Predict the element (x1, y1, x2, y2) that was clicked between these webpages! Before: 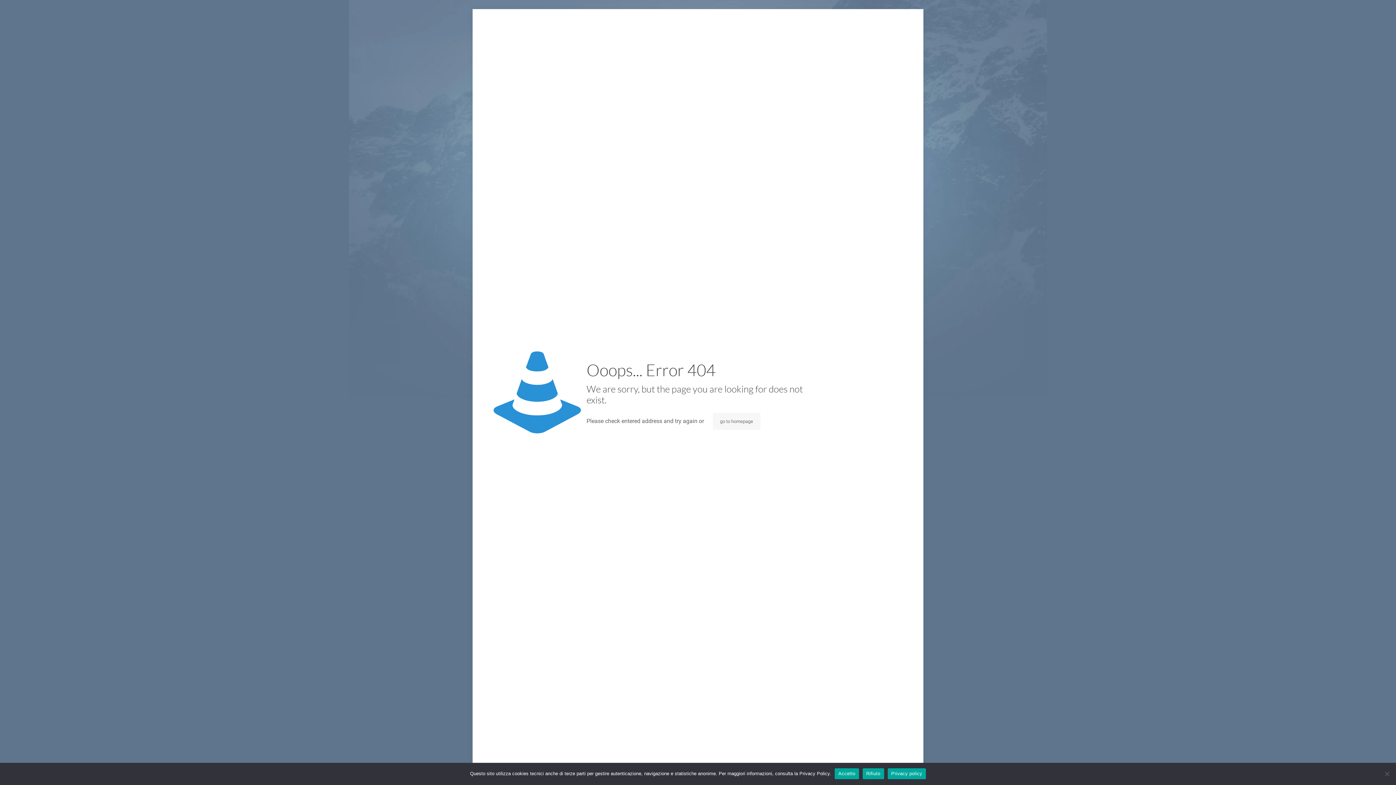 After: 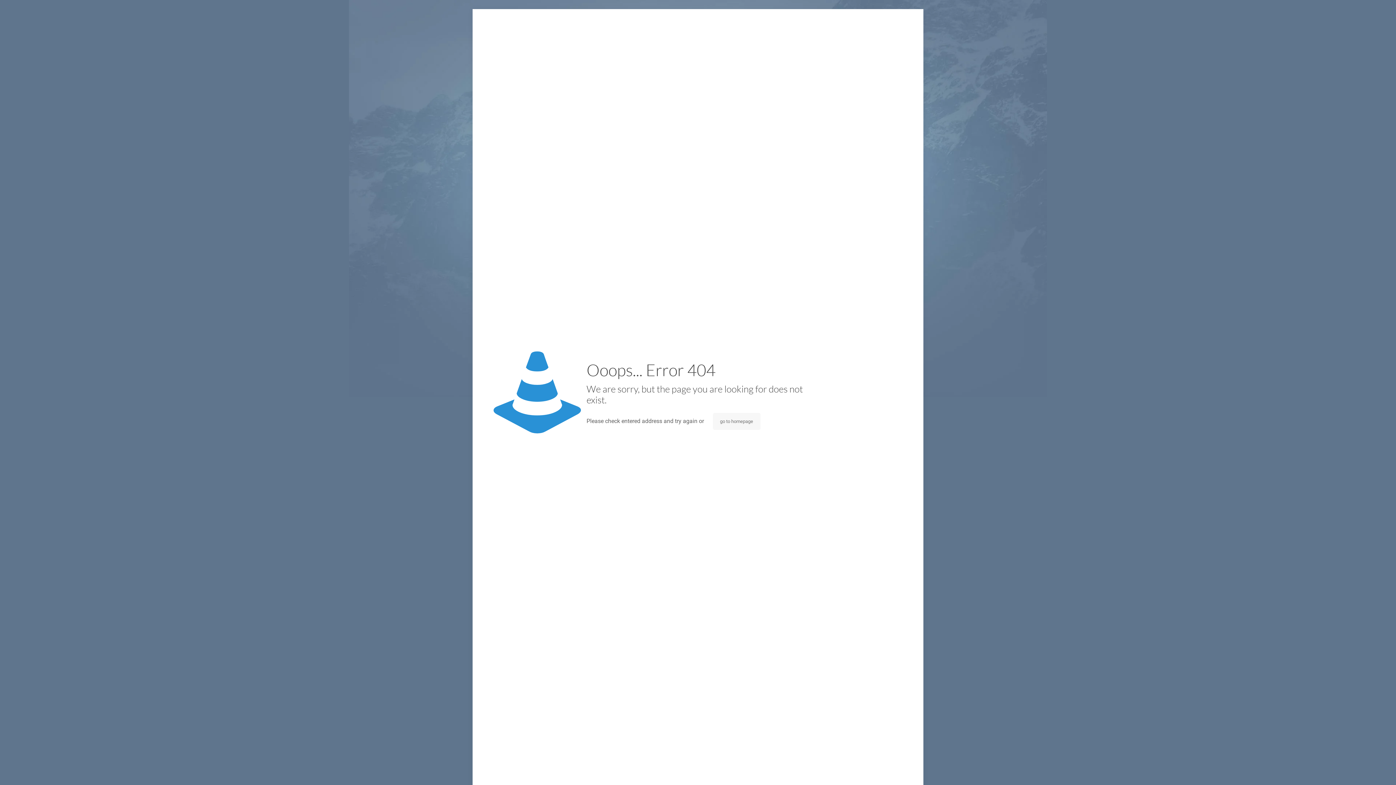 Action: bbox: (862, 768, 884, 779) label: Rifiuto